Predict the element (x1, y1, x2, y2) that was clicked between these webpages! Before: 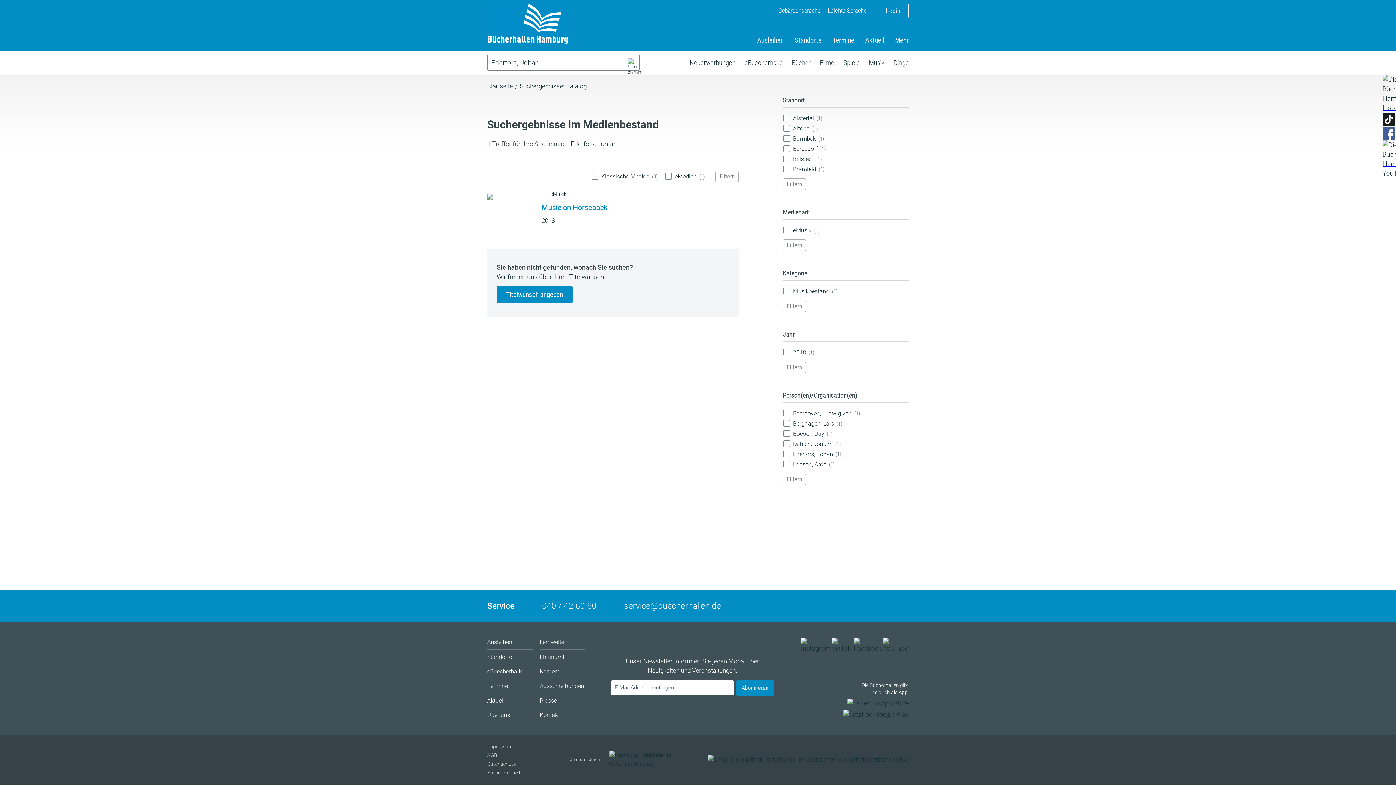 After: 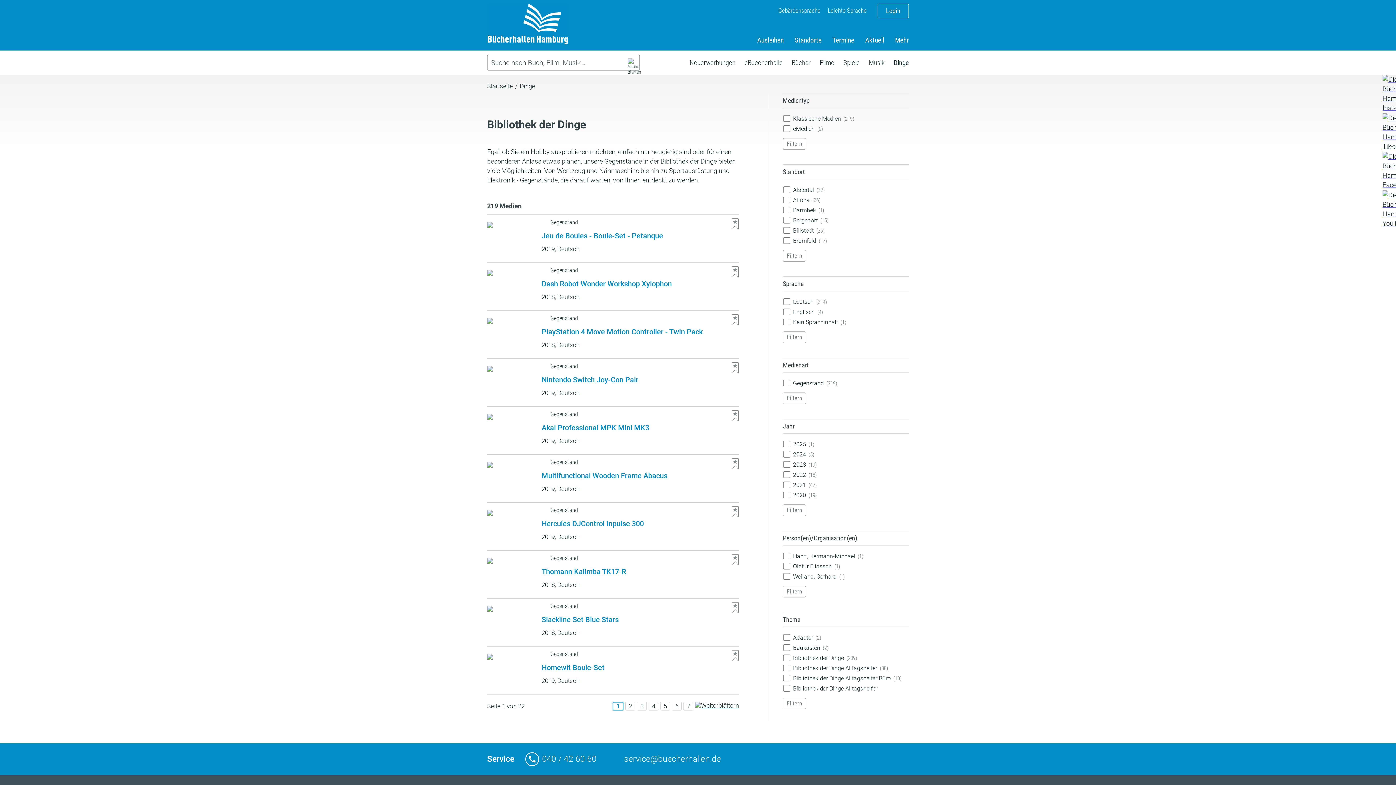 Action: bbox: (893, 55, 909, 70) label: Dinge